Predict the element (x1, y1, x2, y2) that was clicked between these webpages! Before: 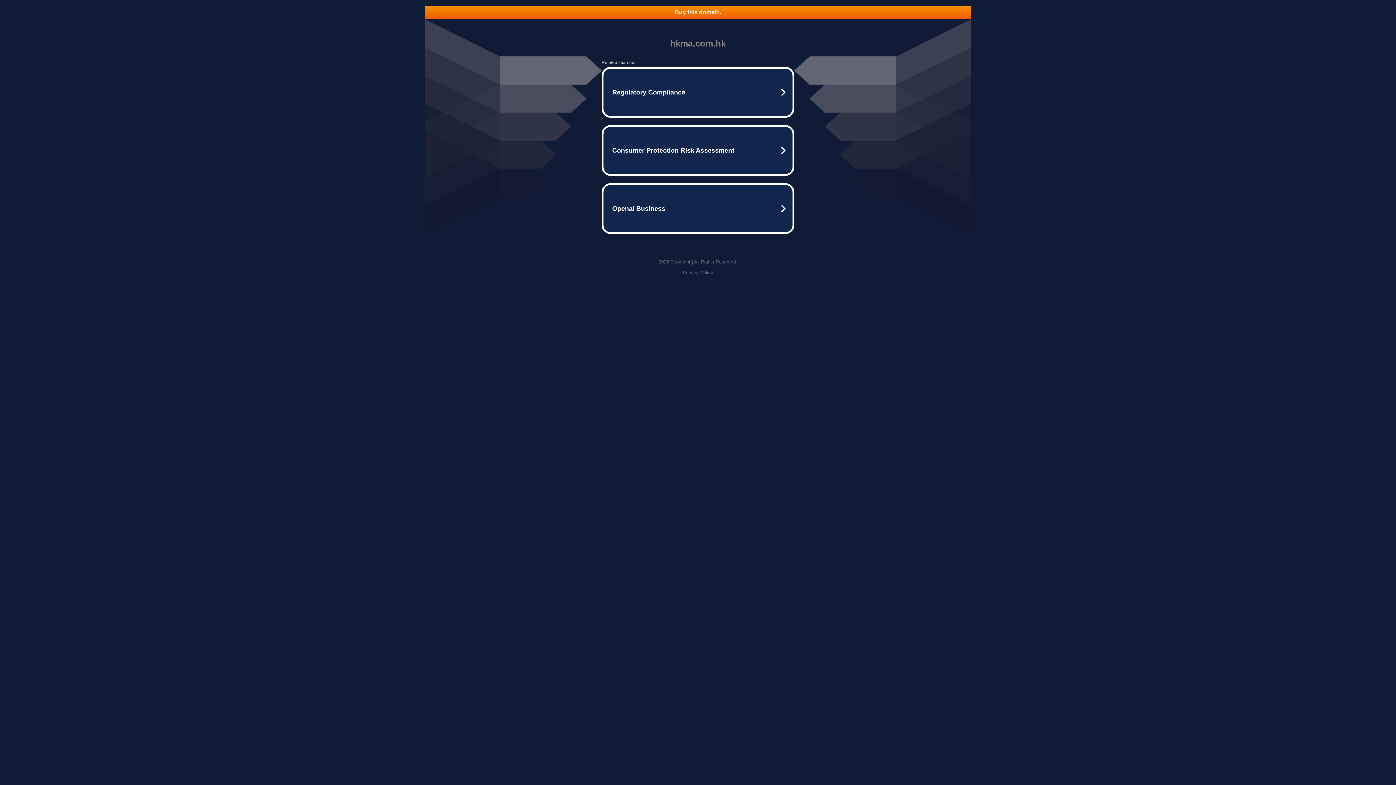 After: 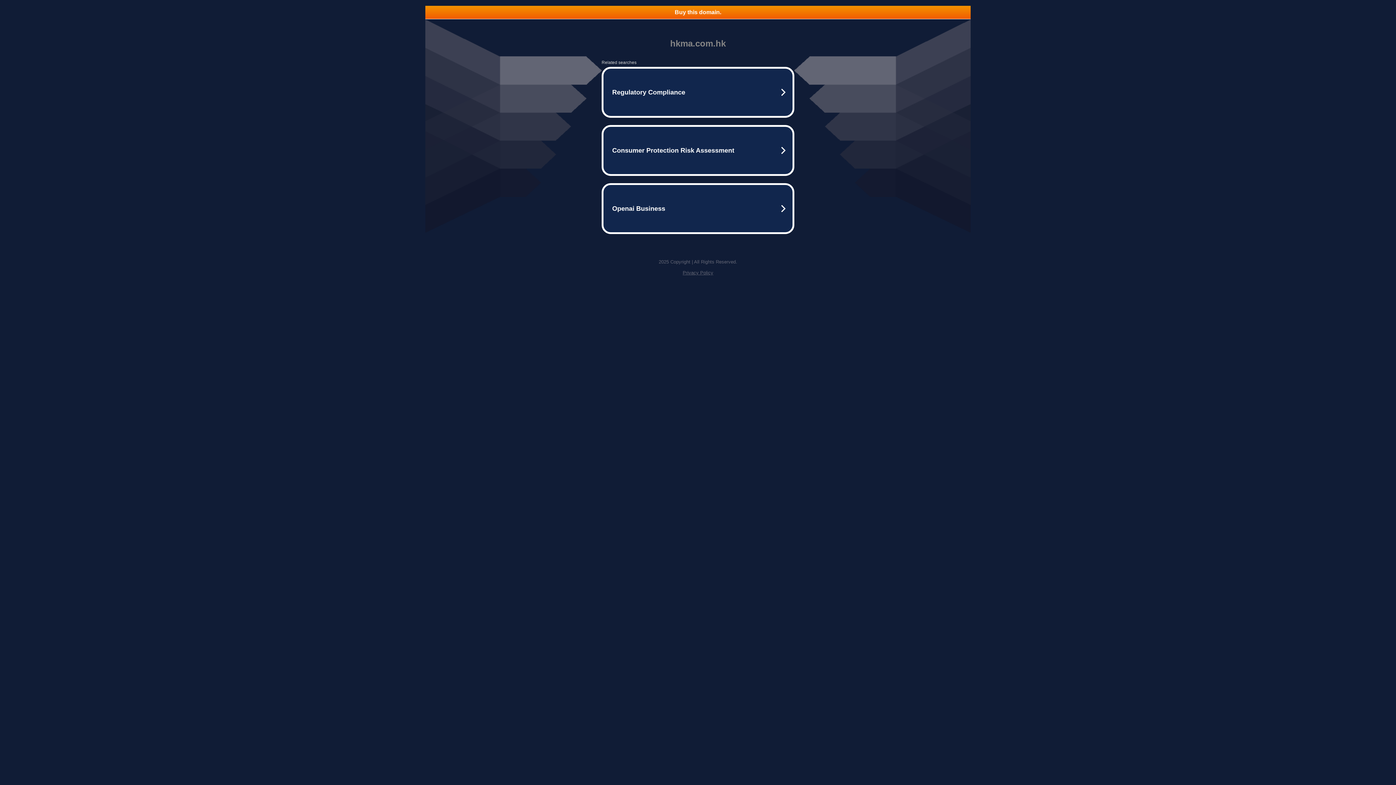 Action: bbox: (425, 5, 970, 18) label: Buy this domain.